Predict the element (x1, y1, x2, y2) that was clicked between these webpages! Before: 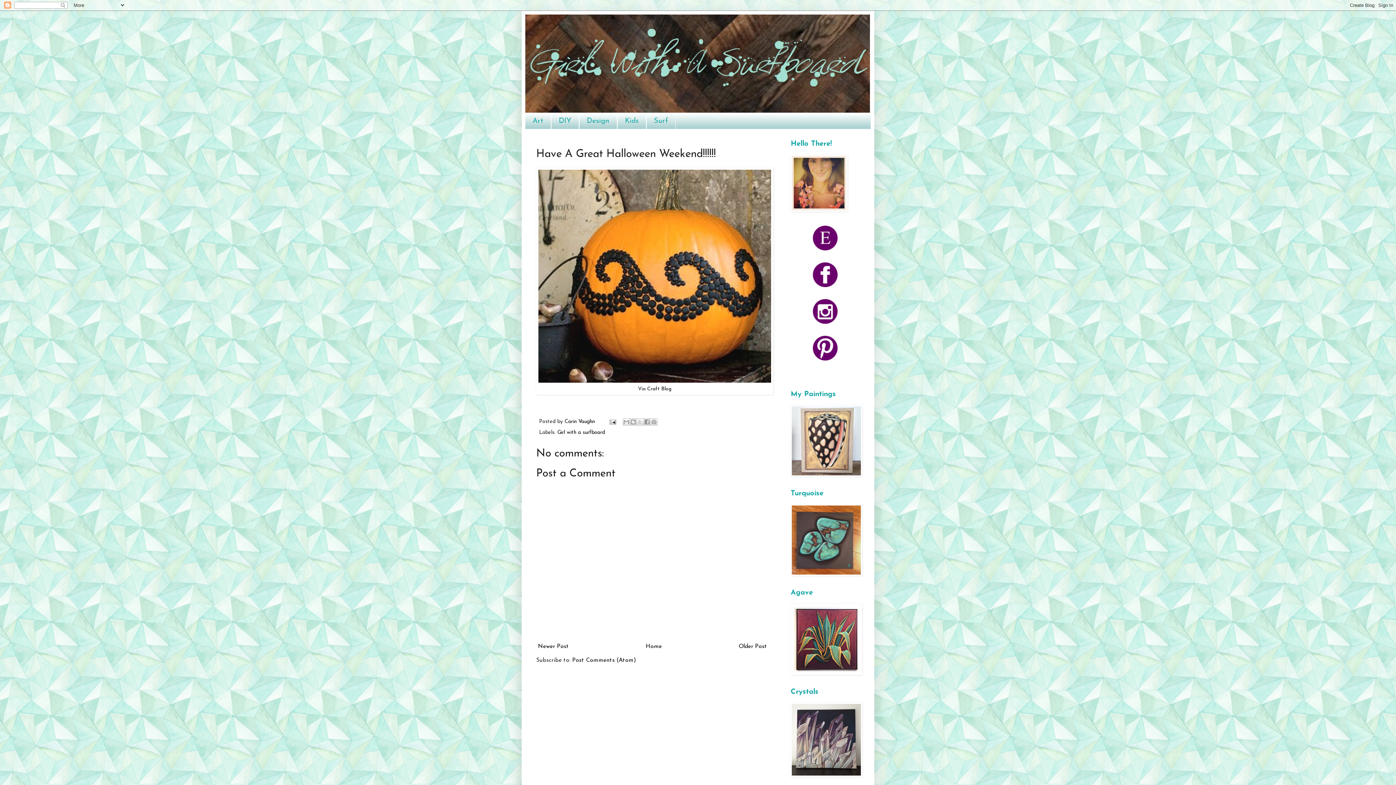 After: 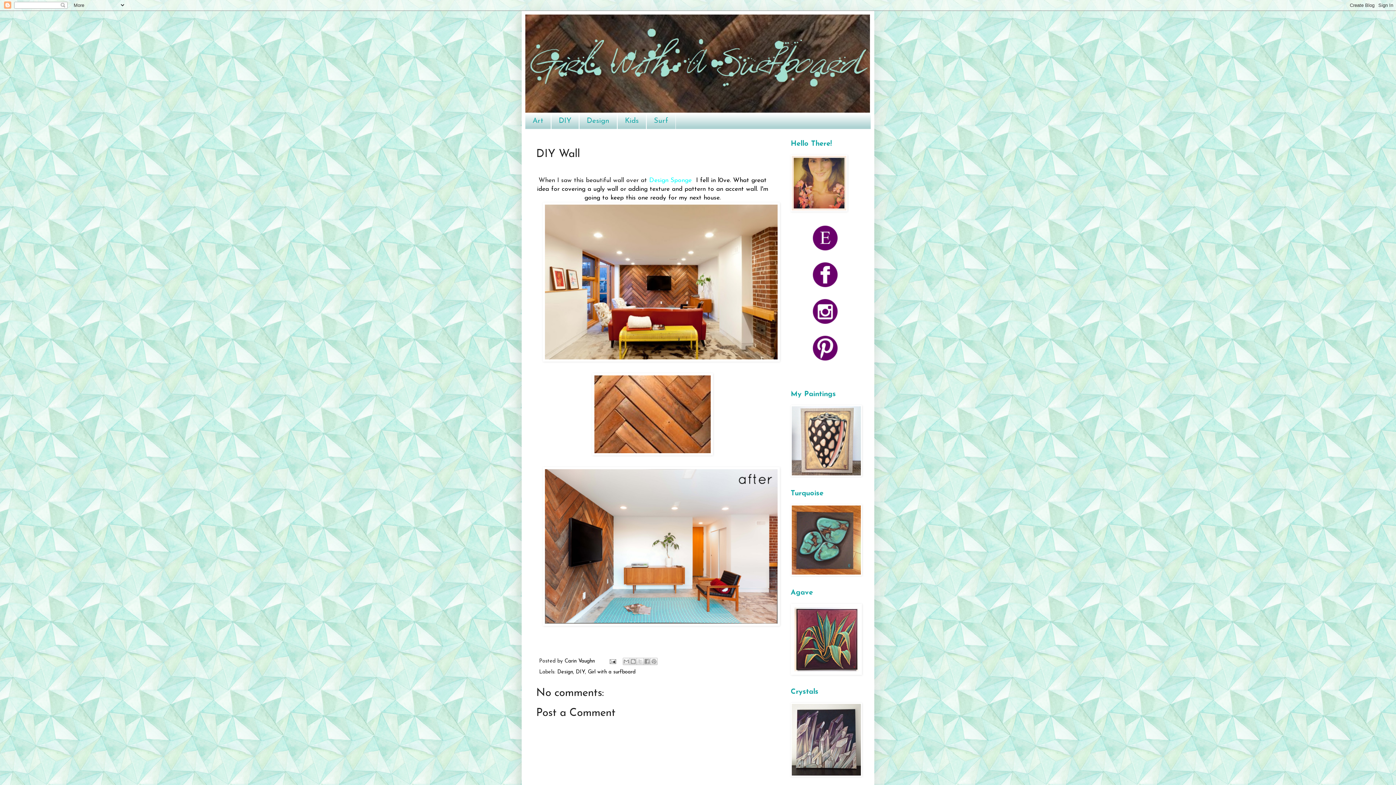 Action: label: Older Post bbox: (737, 642, 769, 651)